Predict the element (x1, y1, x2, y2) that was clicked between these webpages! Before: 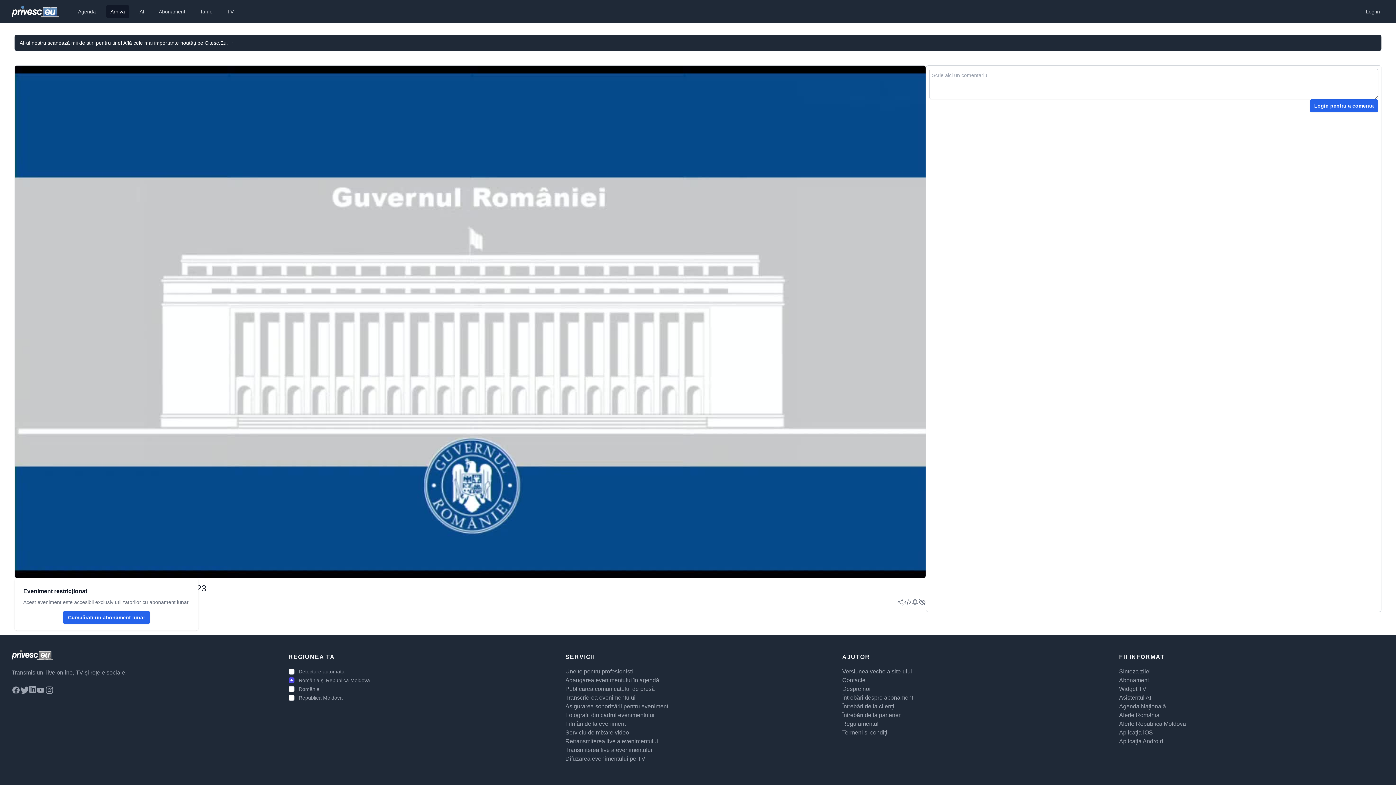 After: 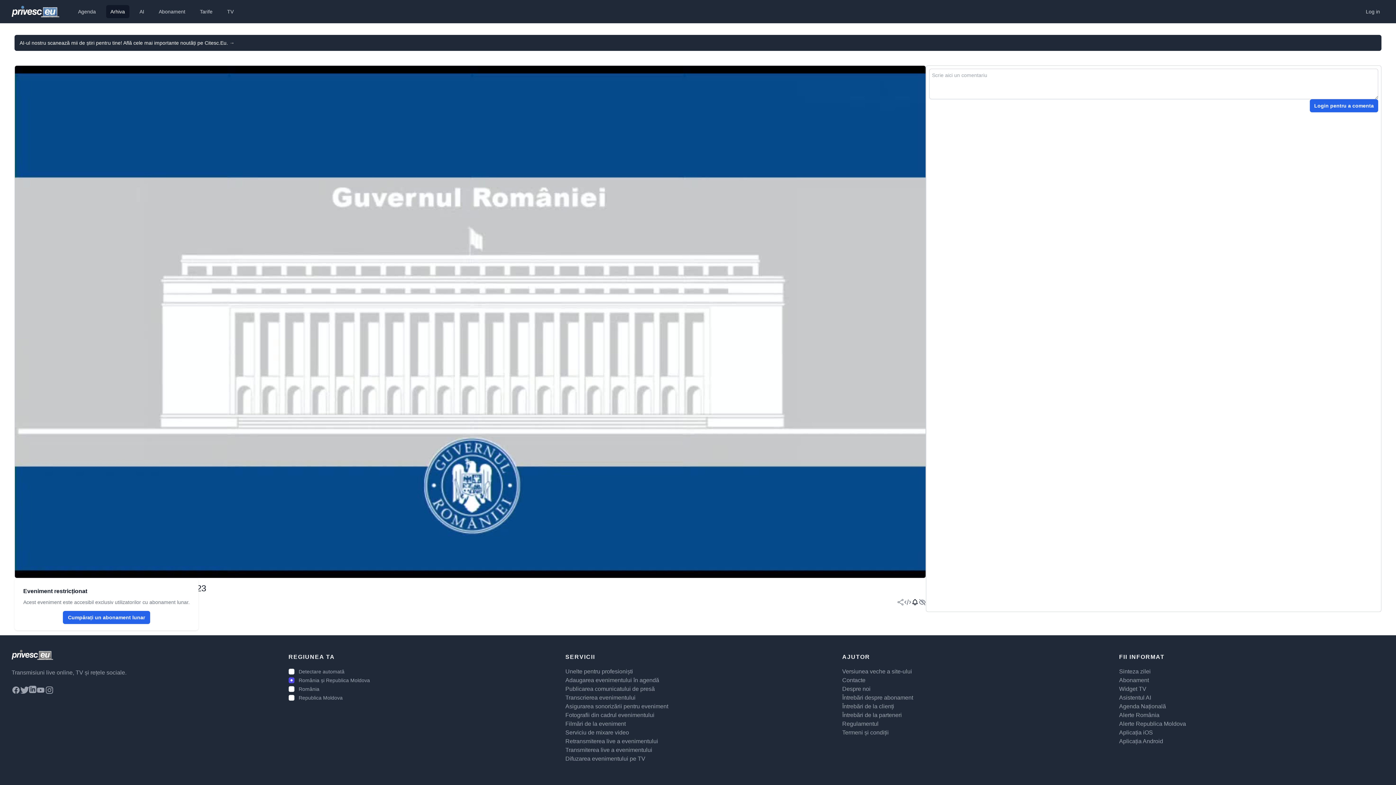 Action: bbox: (911, 598, 918, 606)